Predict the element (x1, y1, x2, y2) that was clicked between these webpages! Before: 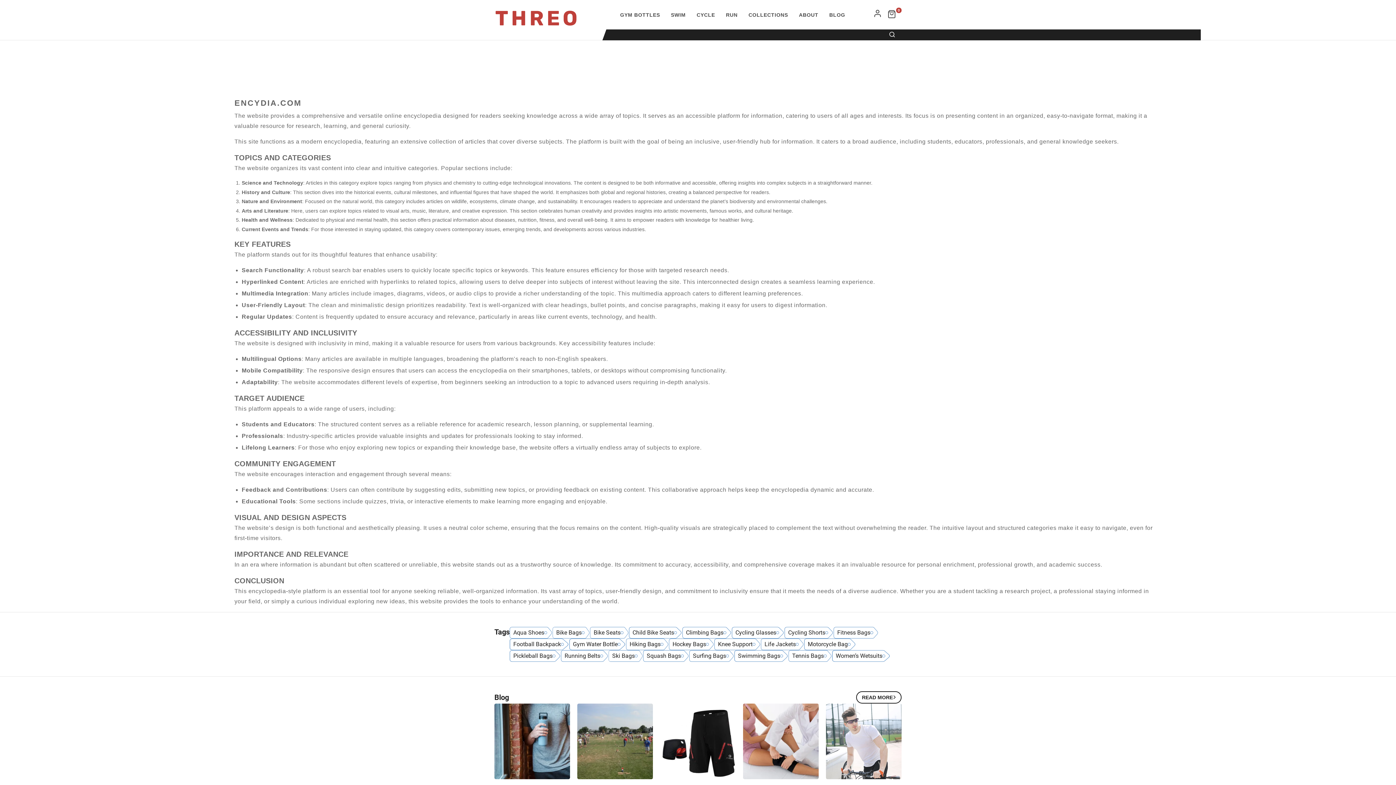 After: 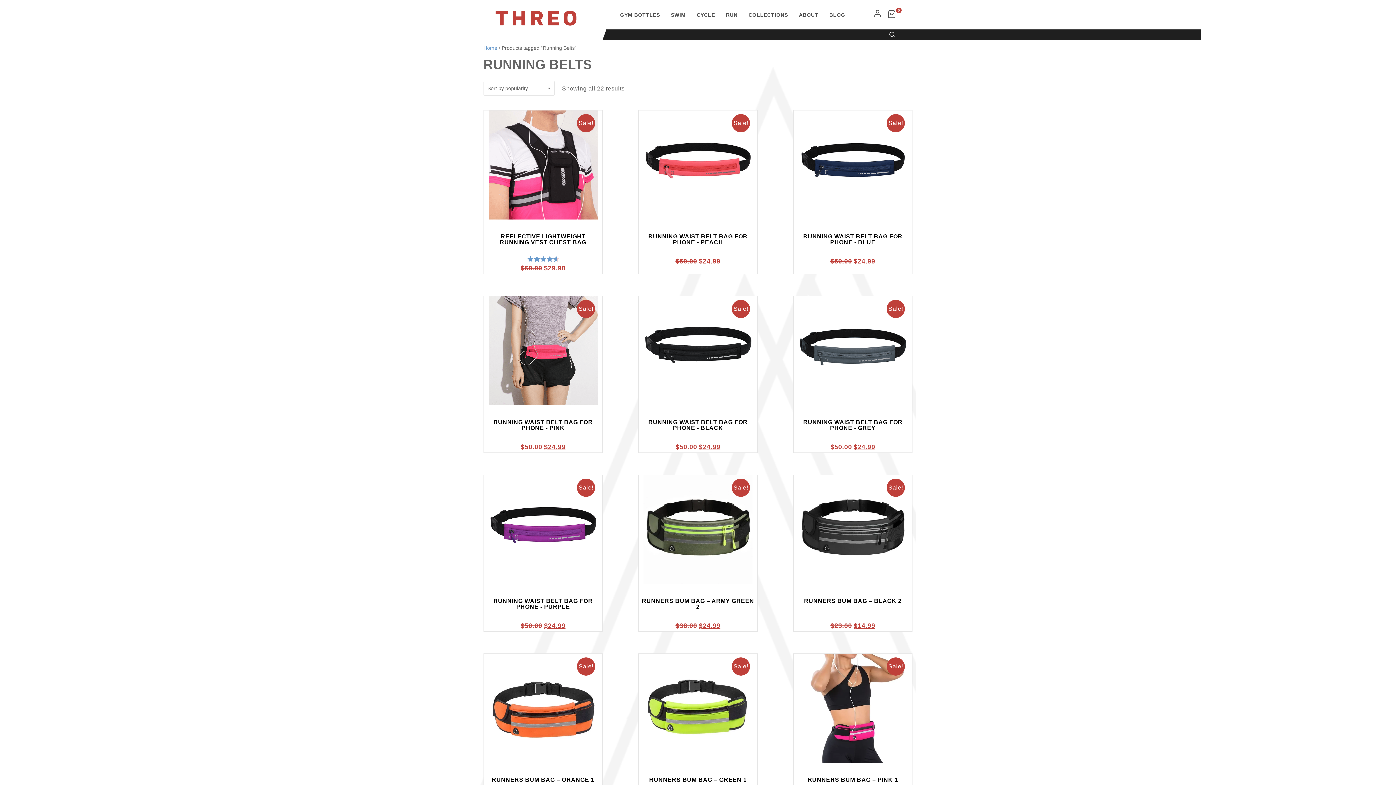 Action: bbox: (561, 650, 608, 662) label: Running Belts